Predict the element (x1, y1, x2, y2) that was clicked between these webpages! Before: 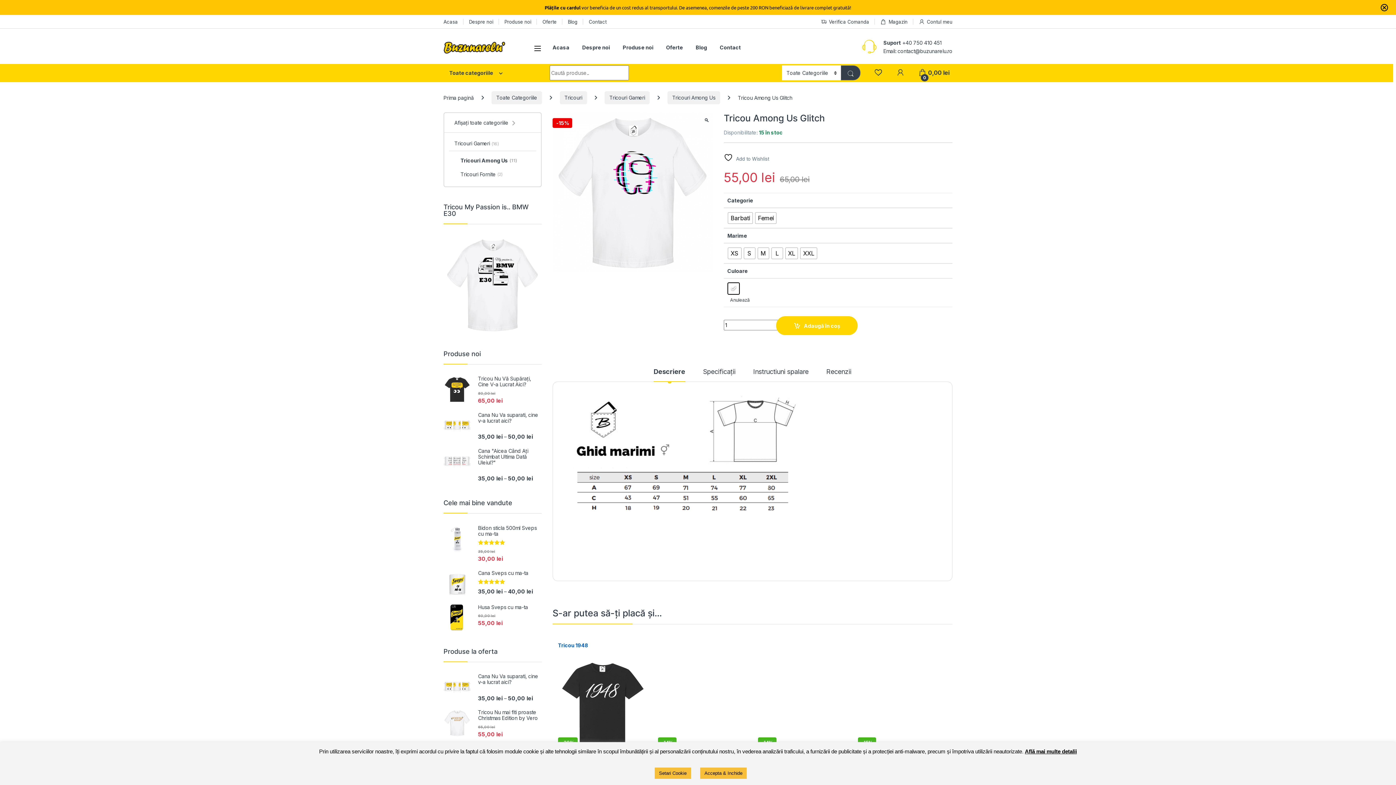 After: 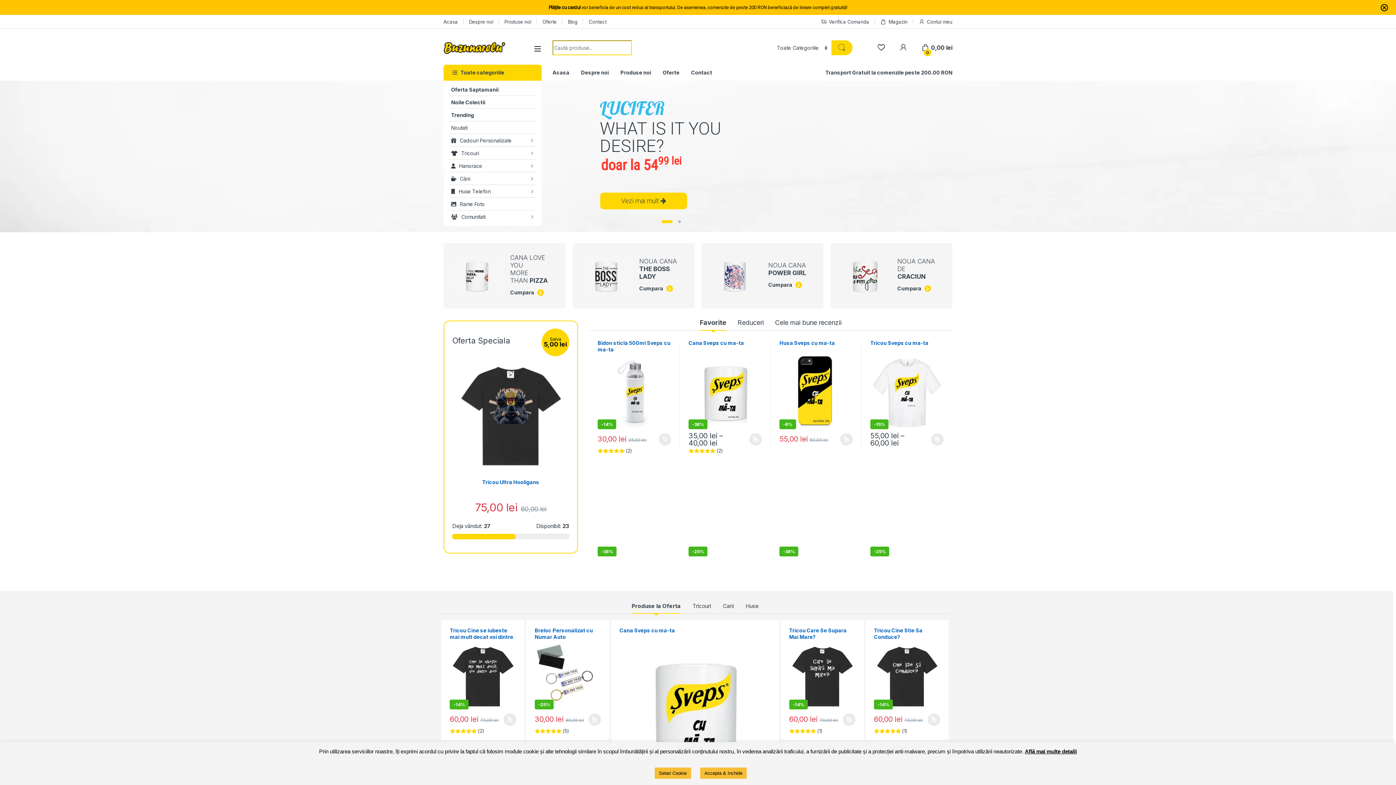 Action: label: Acasa bbox: (443, 14, 457, 28)